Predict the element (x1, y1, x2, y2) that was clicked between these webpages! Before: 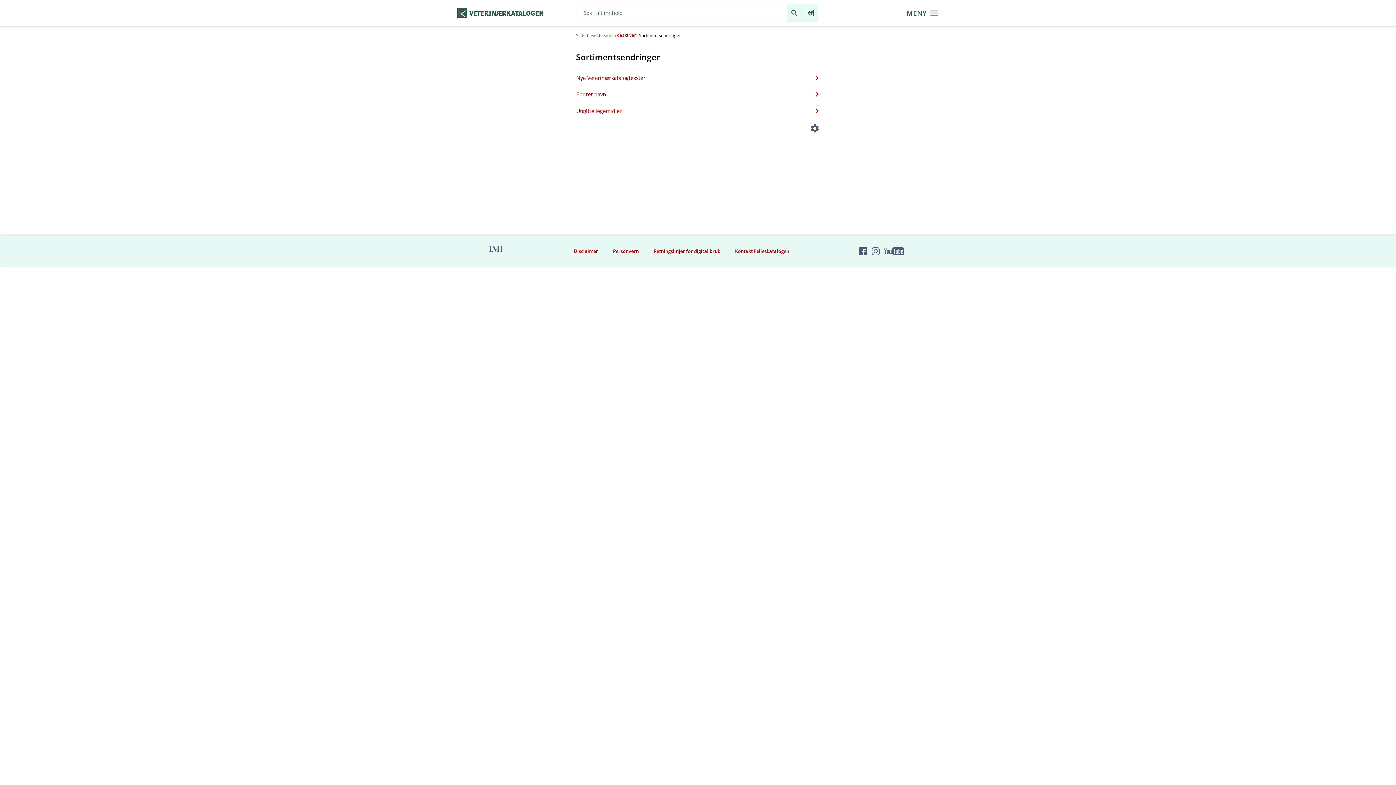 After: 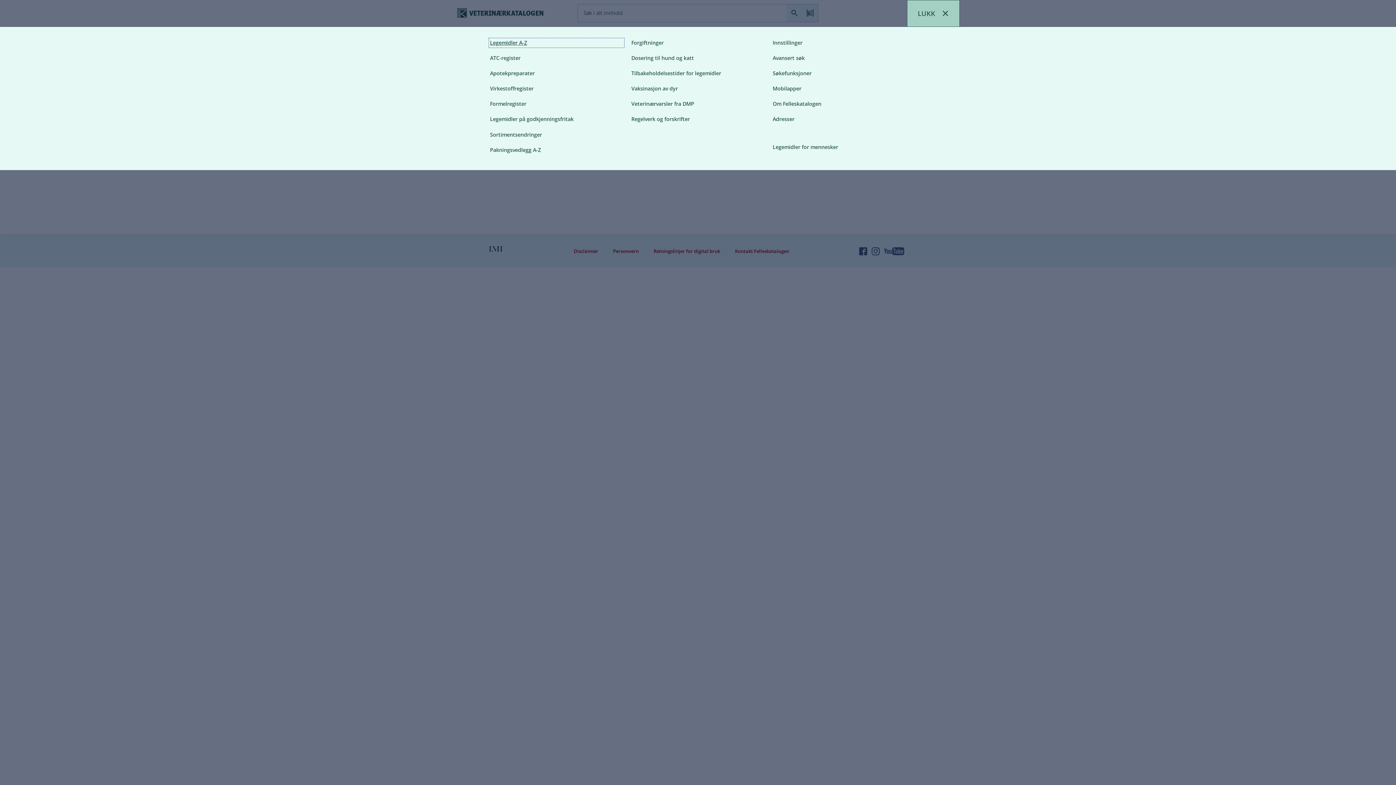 Action: label: MENY bbox: (903, 2, 941, 23)